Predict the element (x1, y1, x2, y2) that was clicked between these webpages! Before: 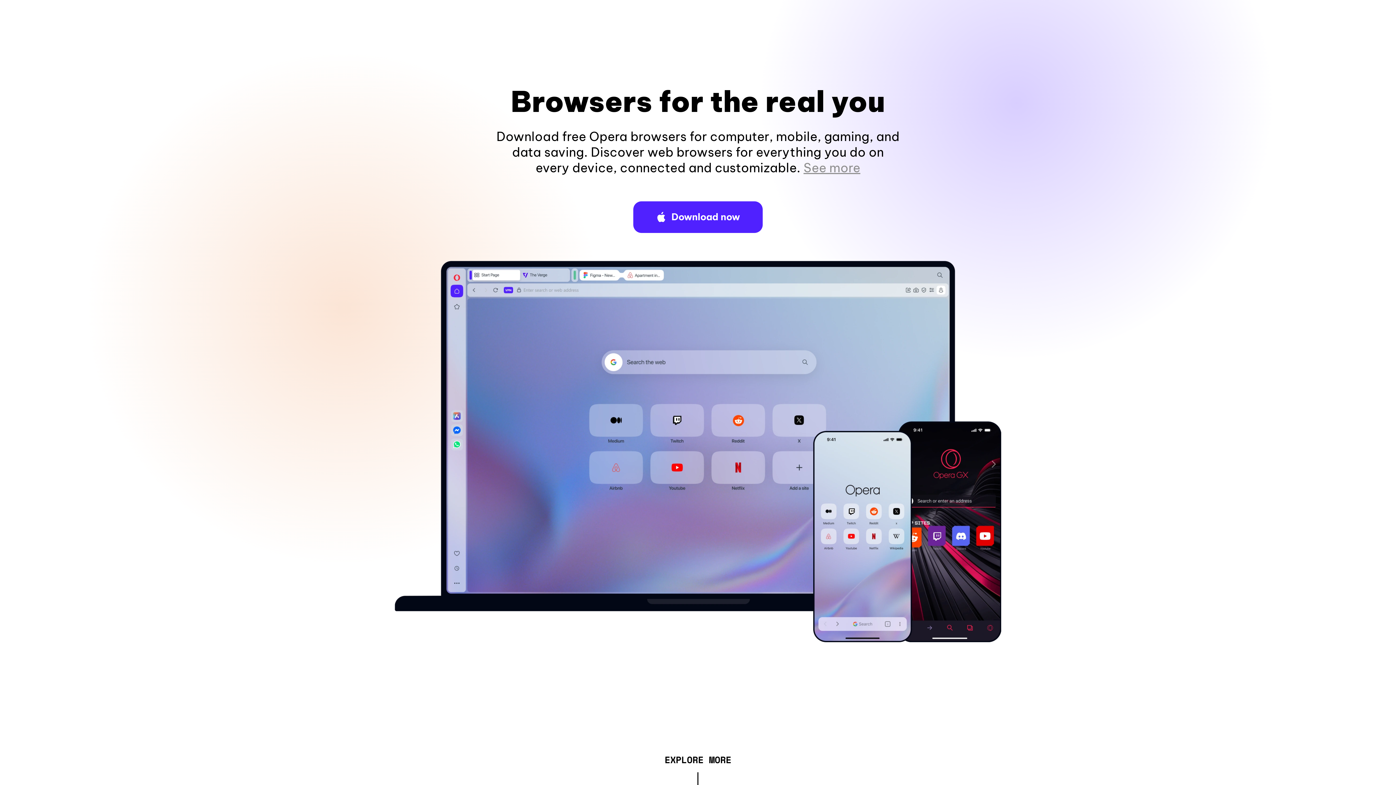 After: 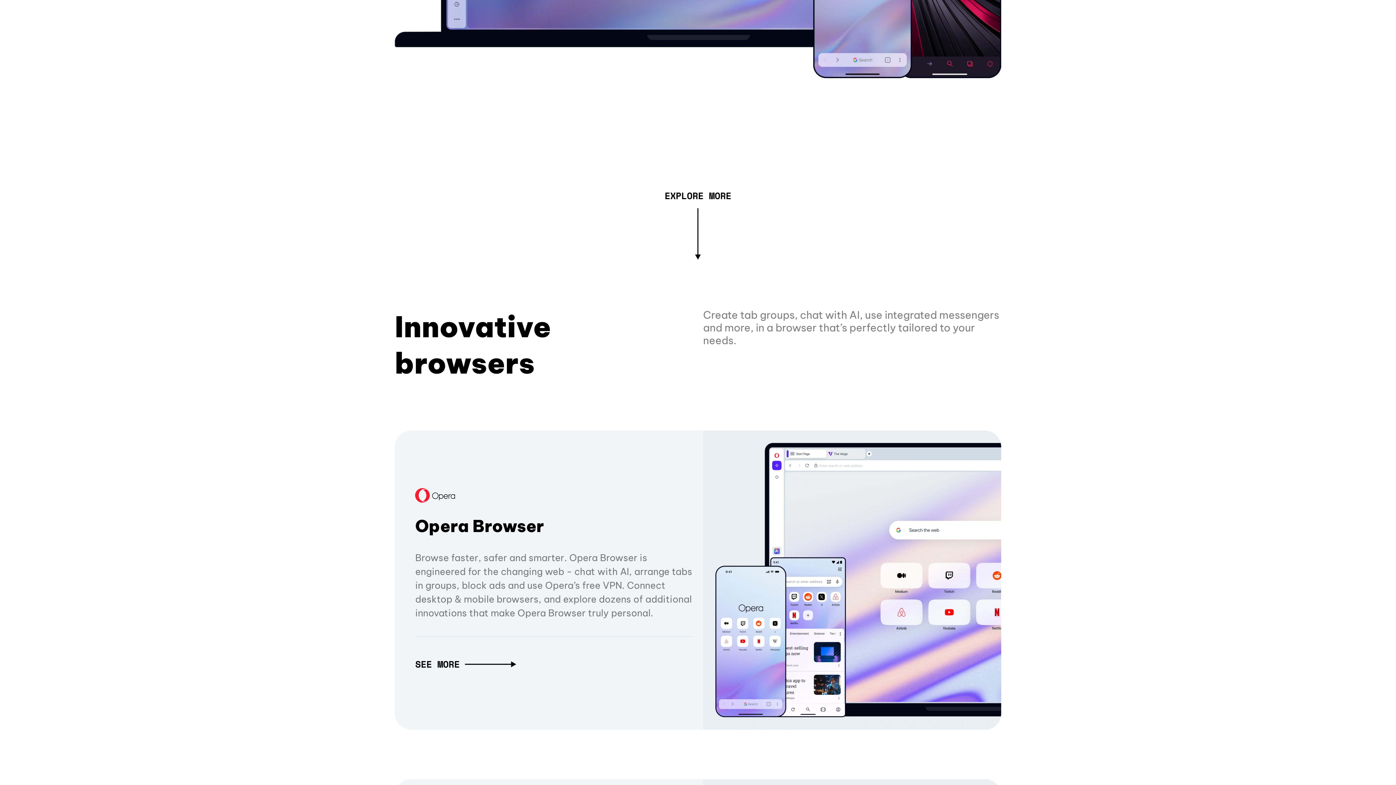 Action: label: See more bbox: (803, 160, 860, 175)